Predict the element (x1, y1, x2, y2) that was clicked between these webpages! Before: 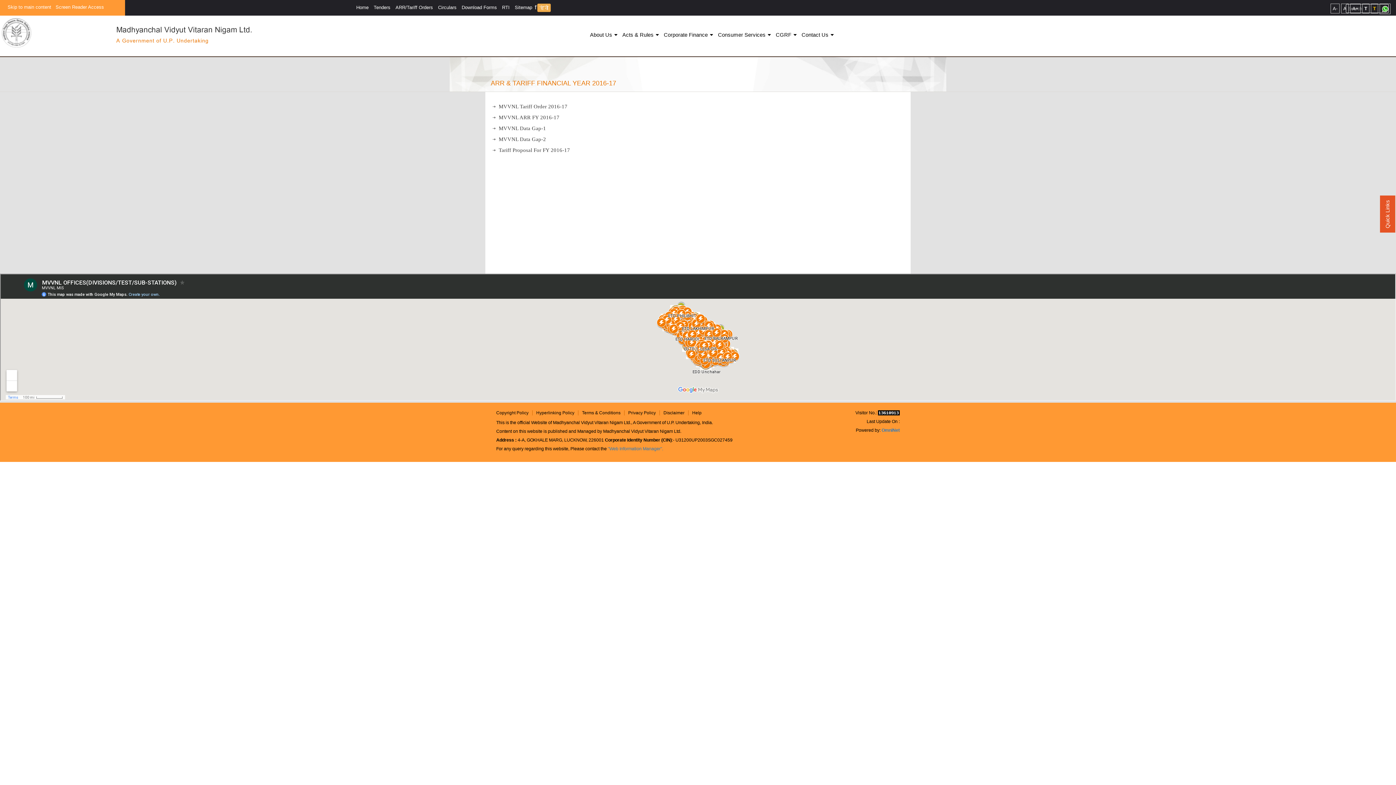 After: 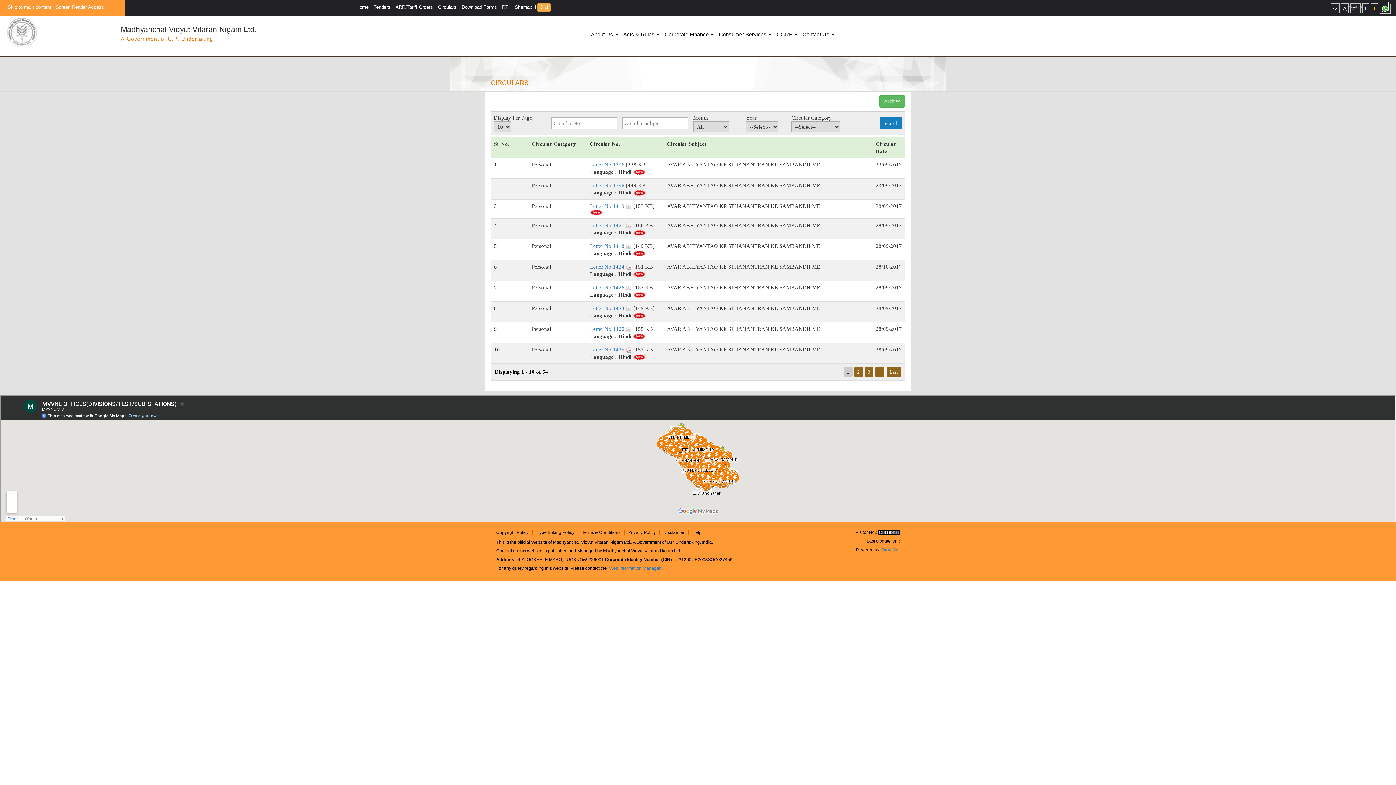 Action: bbox: (438, 4, 456, 10) label: Circulars